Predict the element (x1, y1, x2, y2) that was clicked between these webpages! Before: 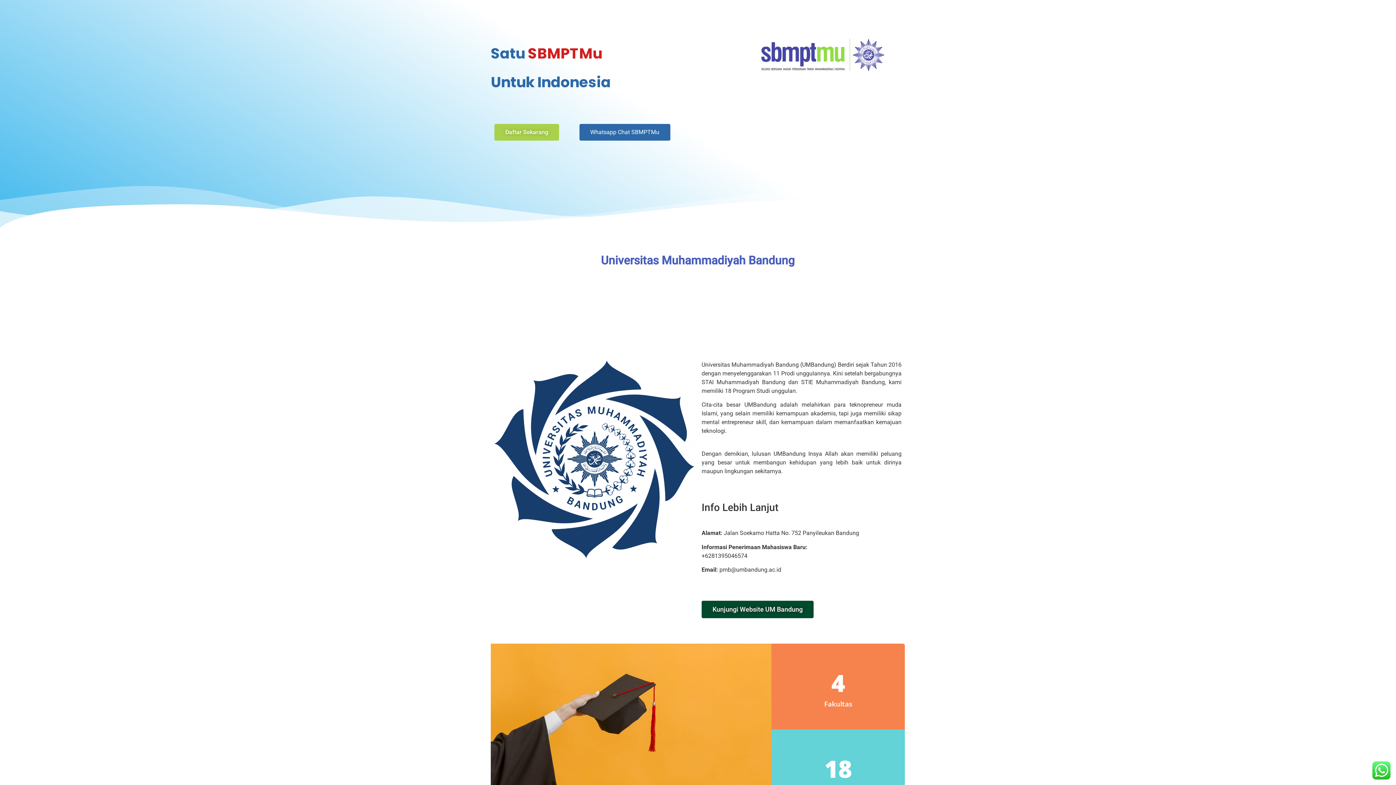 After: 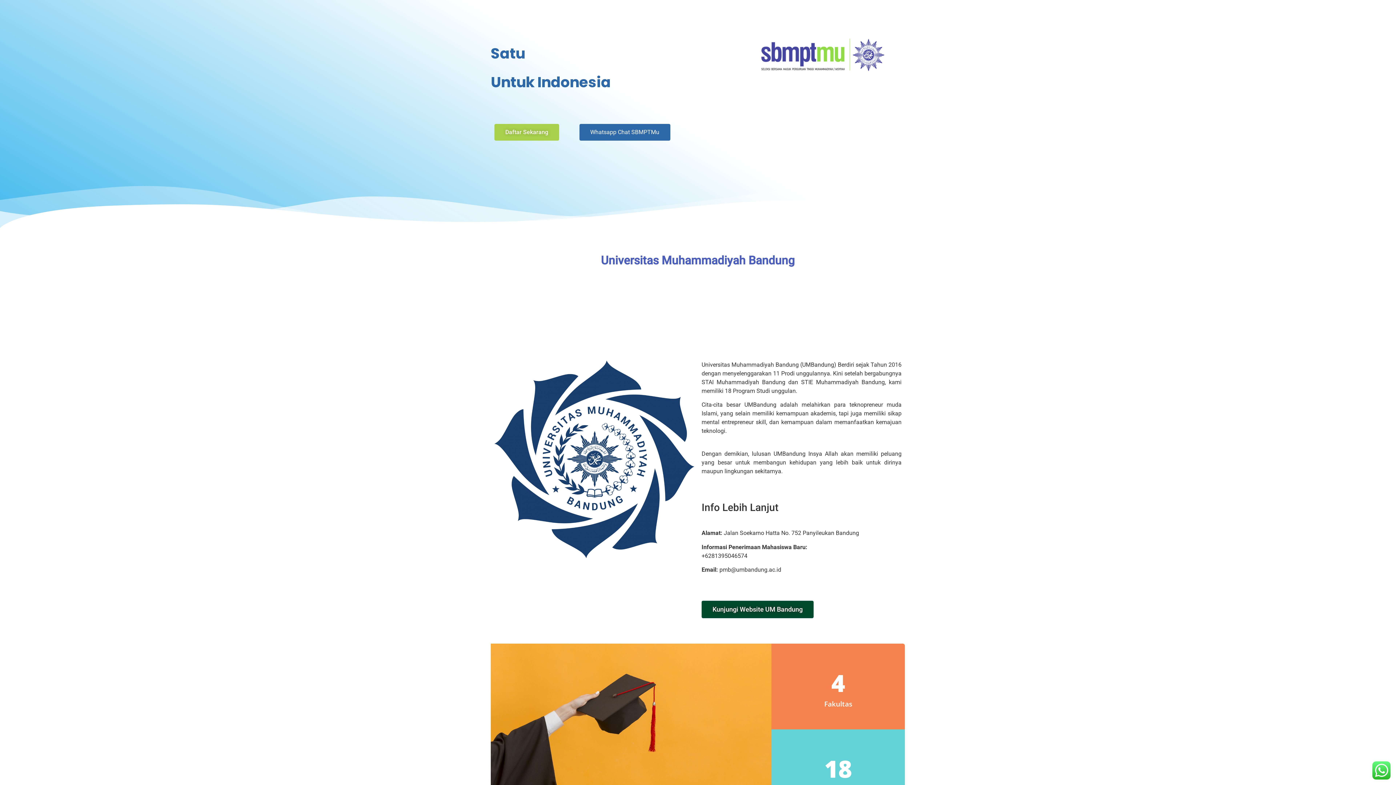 Action: bbox: (701, 600, 813, 618) label: Kunjungi Website UM Bandung